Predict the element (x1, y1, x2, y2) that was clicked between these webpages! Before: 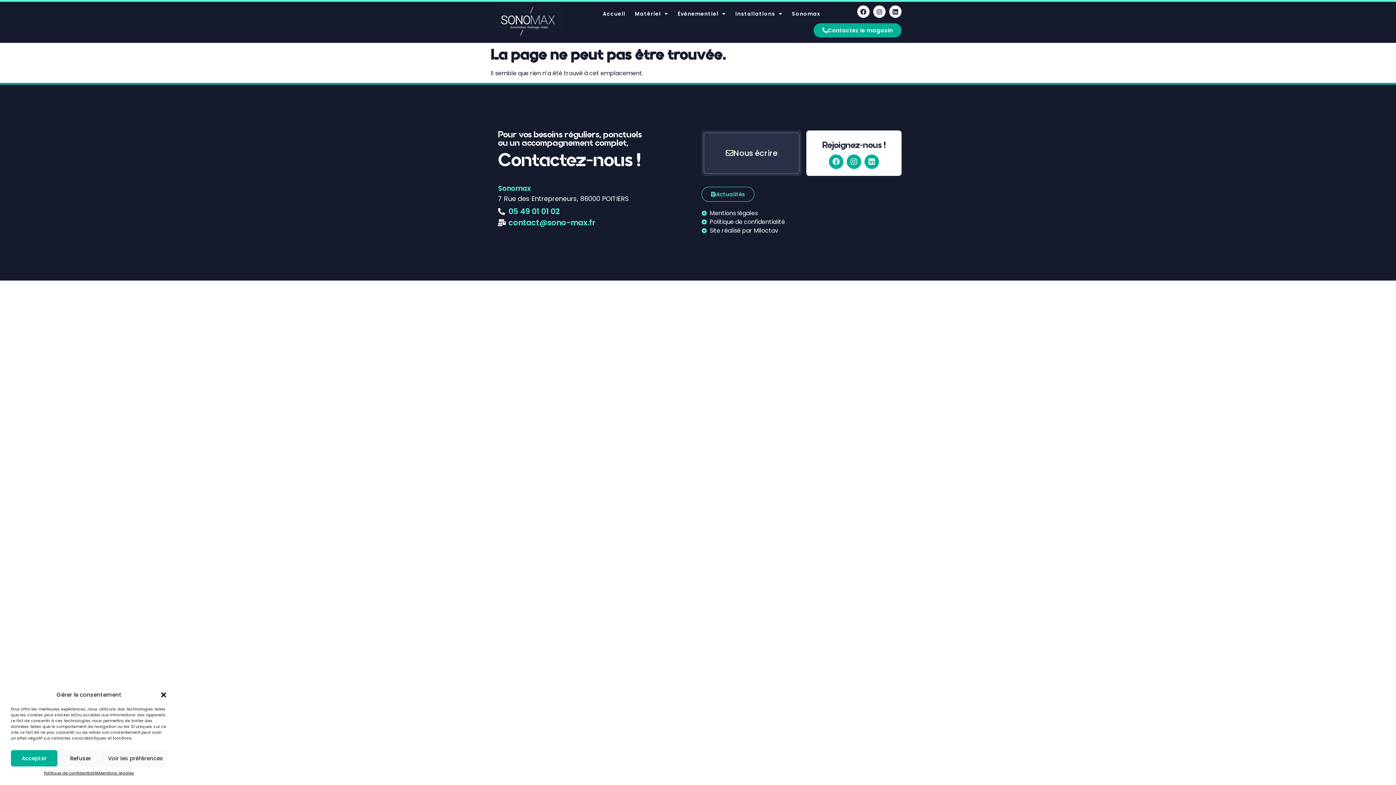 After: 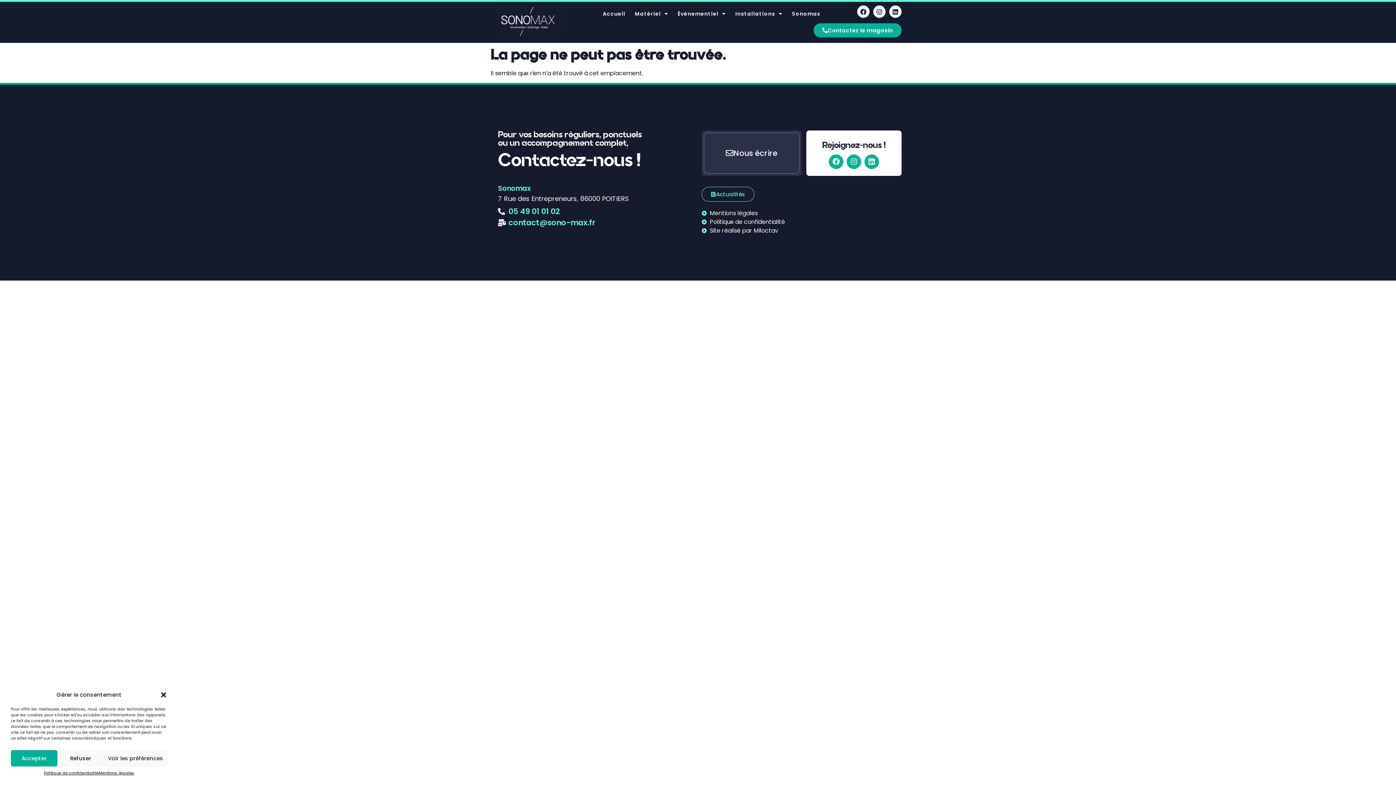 Action: bbox: (498, 205, 690, 217) label: 05 49 01 01 02